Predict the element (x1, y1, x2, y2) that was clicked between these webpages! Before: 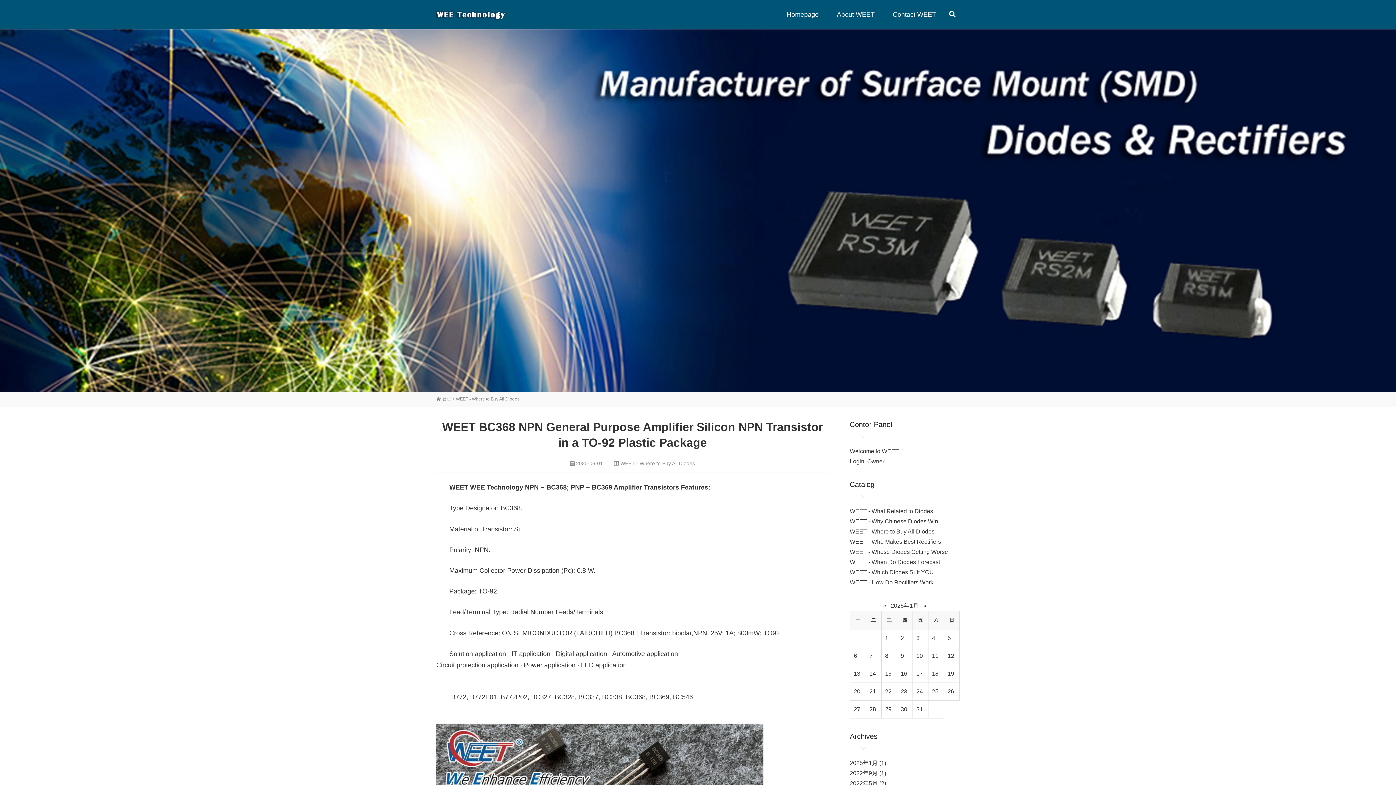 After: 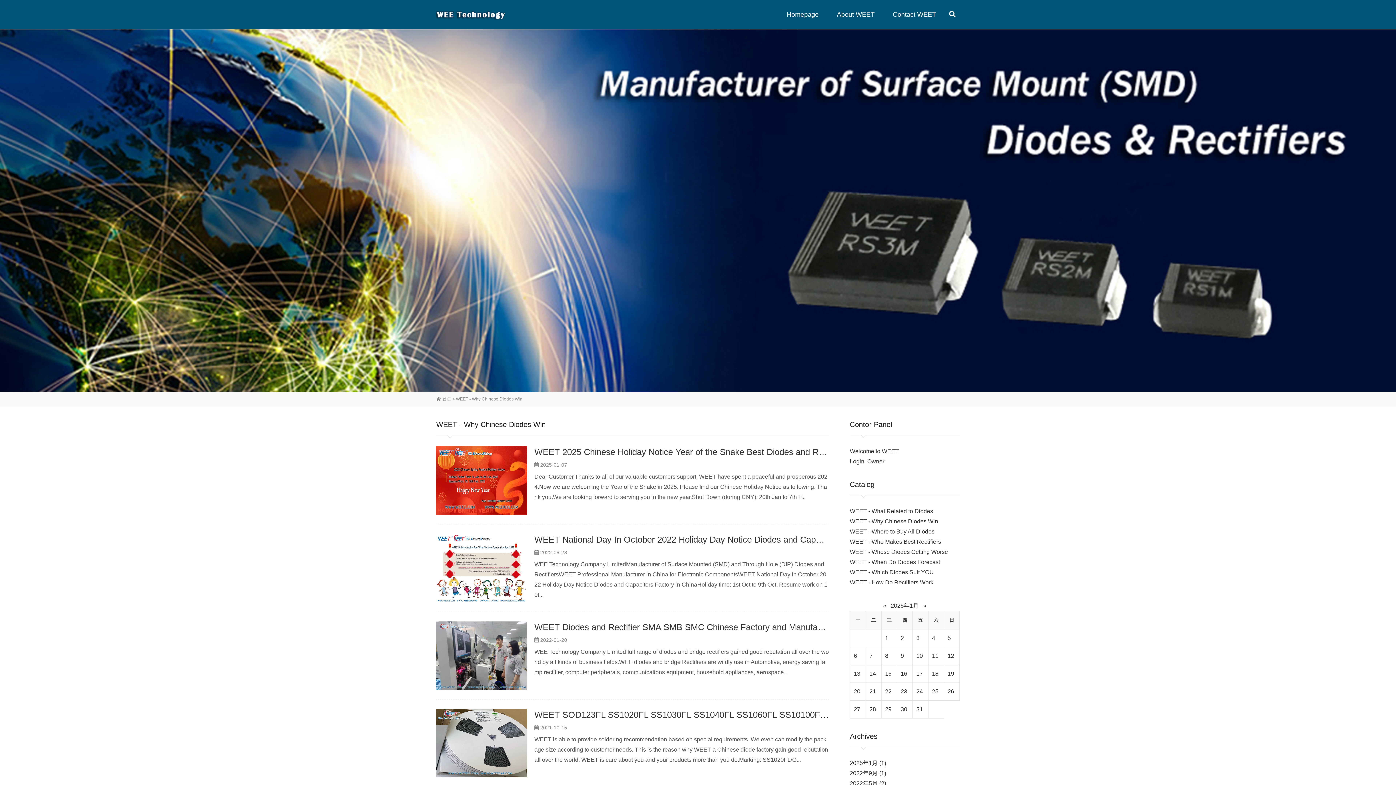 Action: label: WEET - Why Chinese Diodes Win bbox: (850, 518, 938, 524)